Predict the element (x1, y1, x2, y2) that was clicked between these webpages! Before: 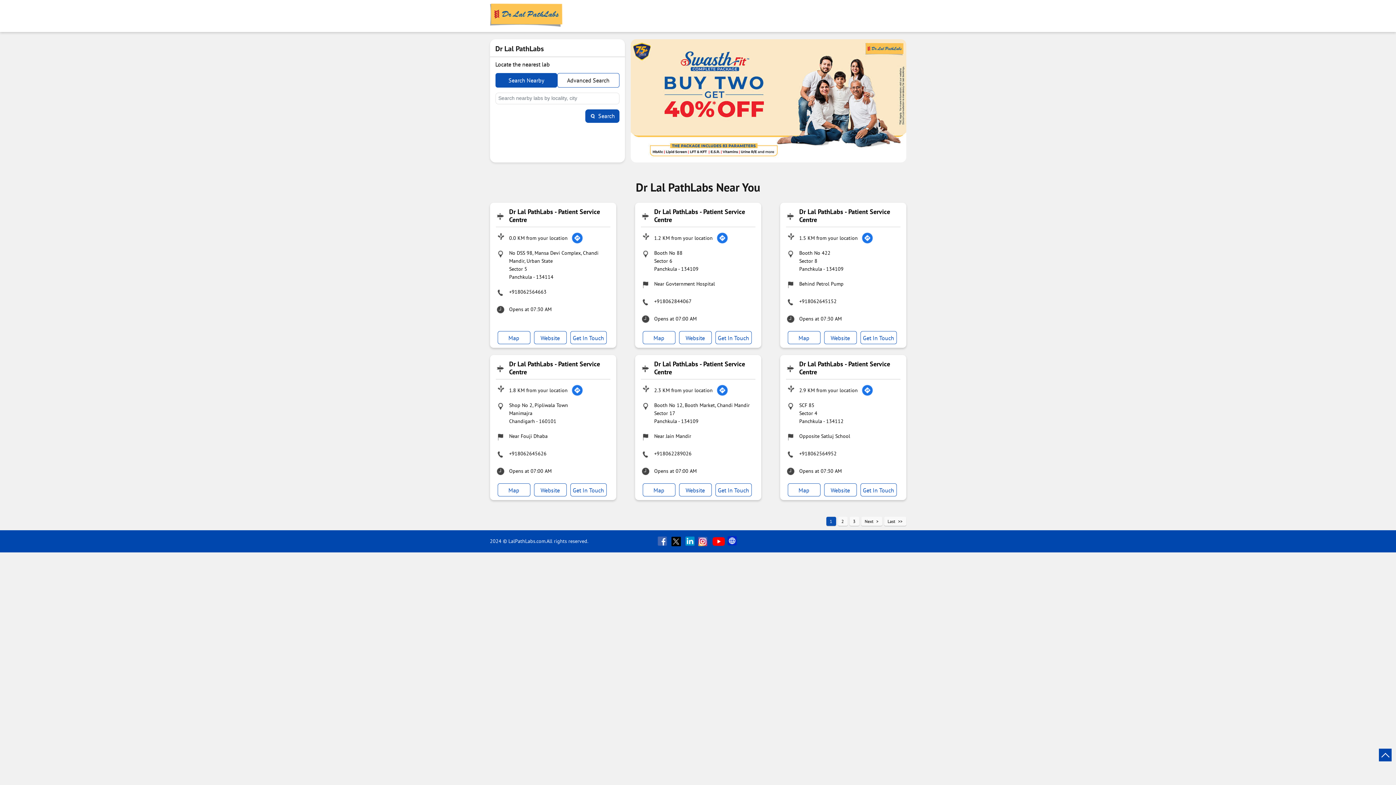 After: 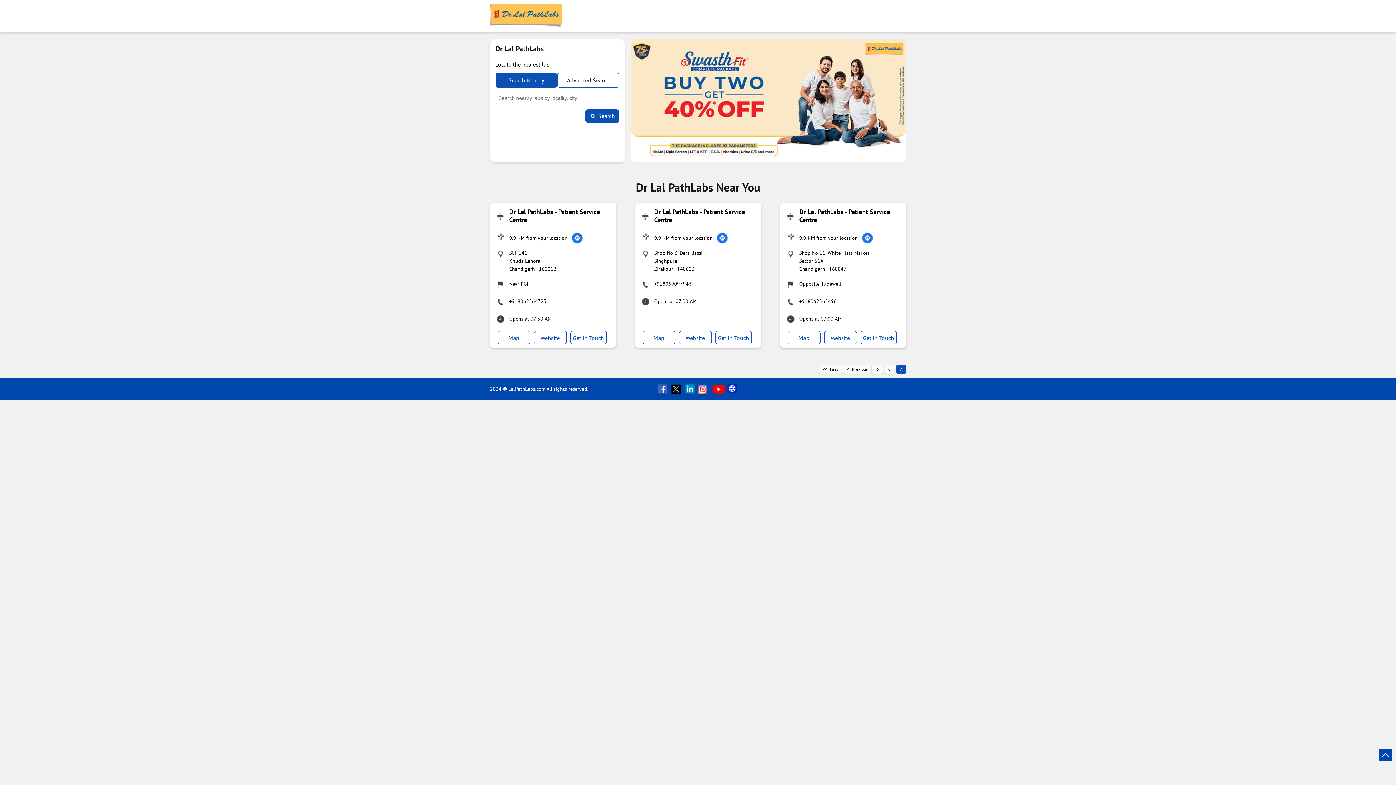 Action: label: Last bbox: (884, 517, 906, 526)